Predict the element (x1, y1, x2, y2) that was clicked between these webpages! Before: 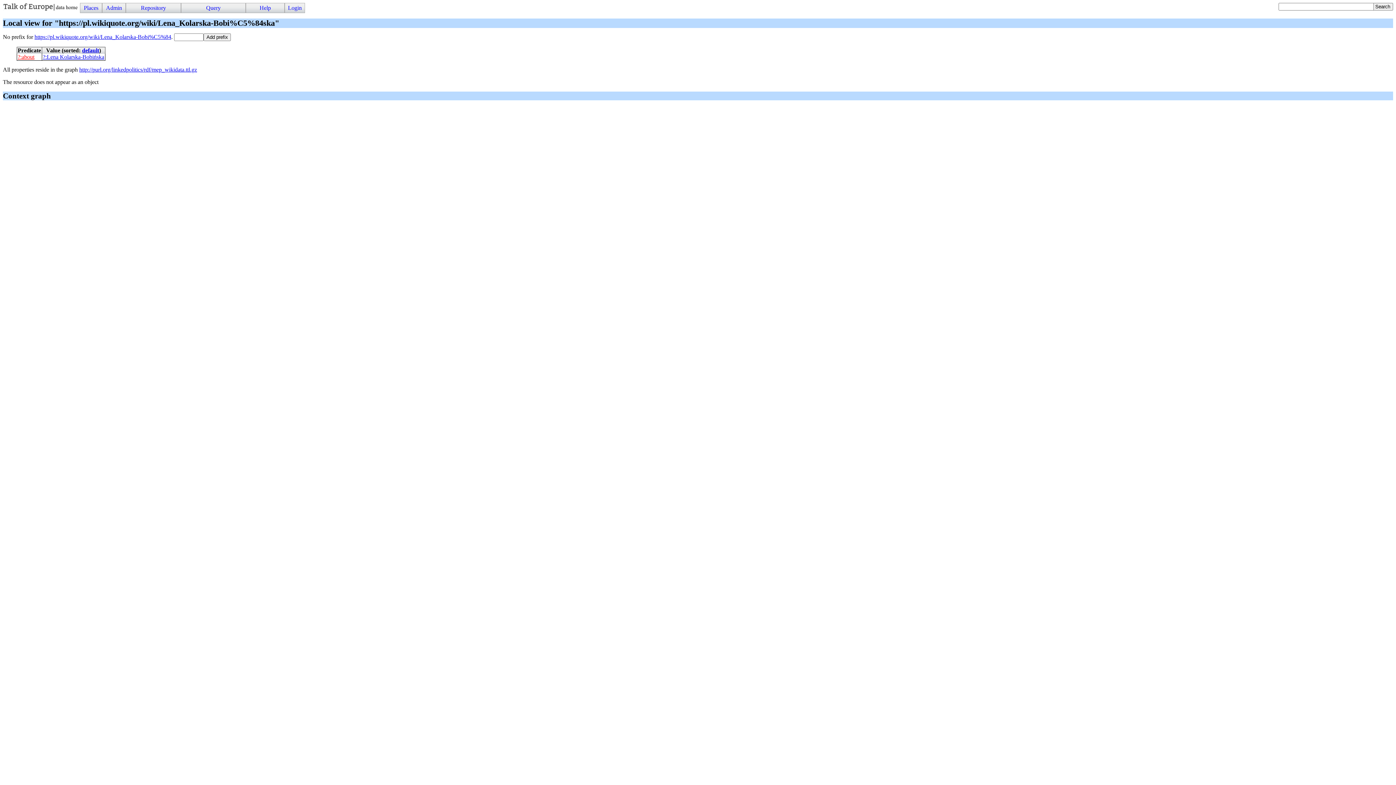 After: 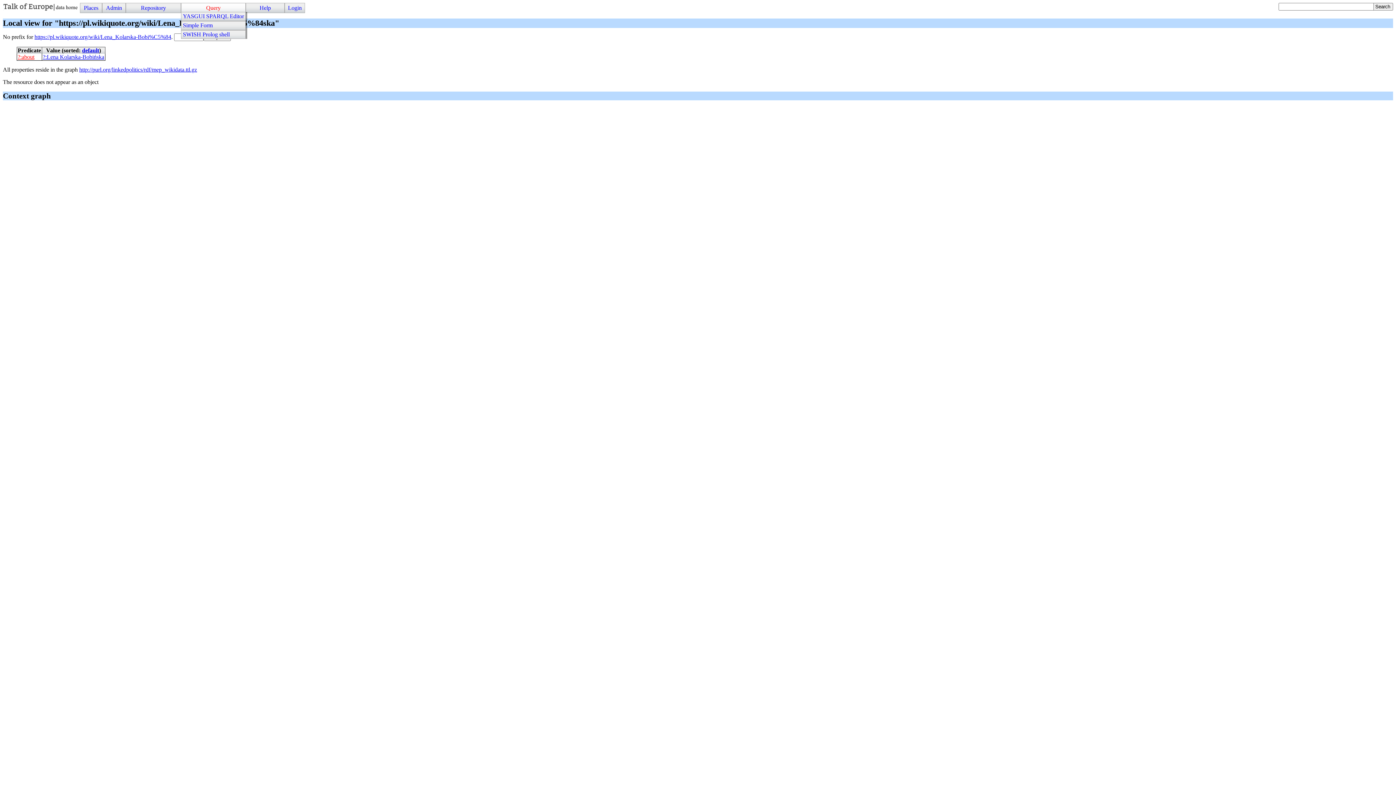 Action: label: Query bbox: (181, 3, 245, 12)